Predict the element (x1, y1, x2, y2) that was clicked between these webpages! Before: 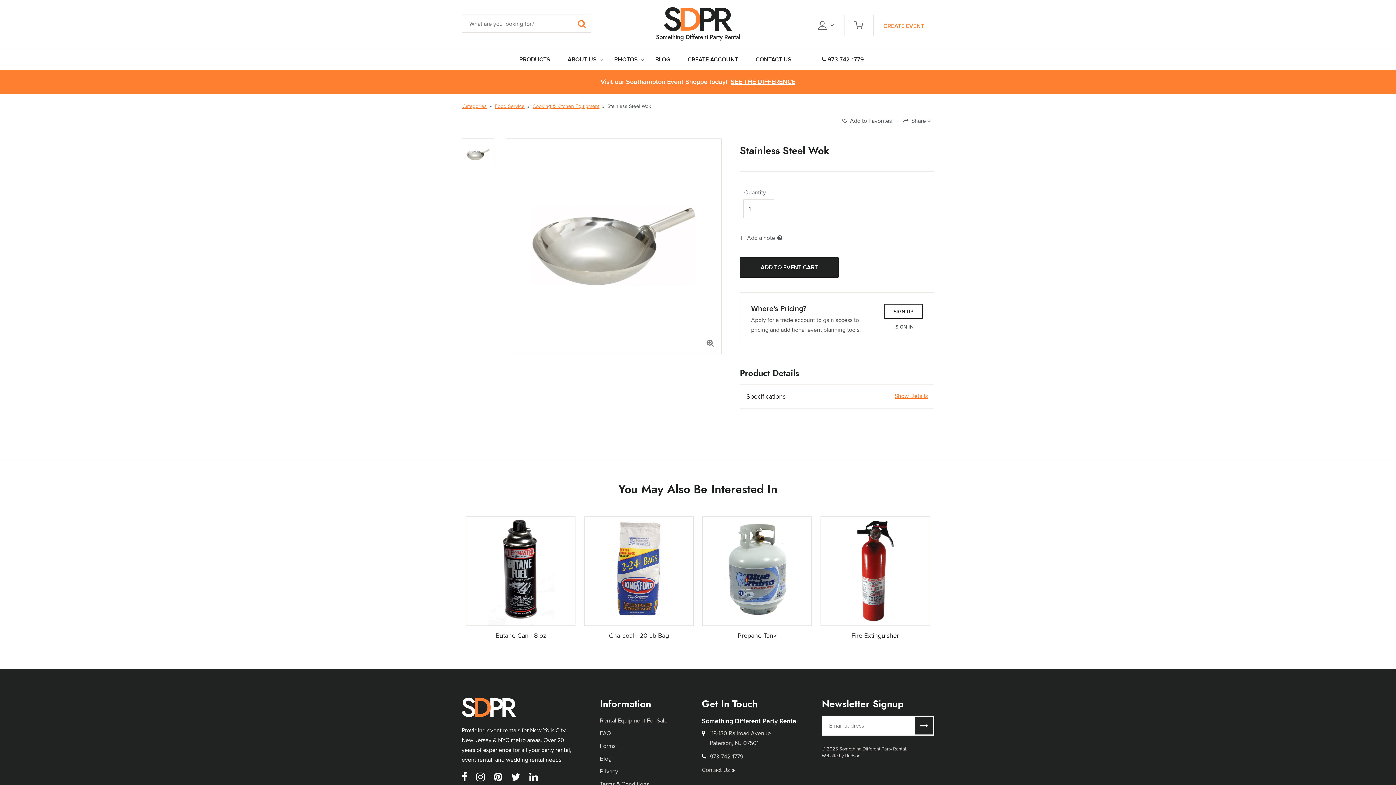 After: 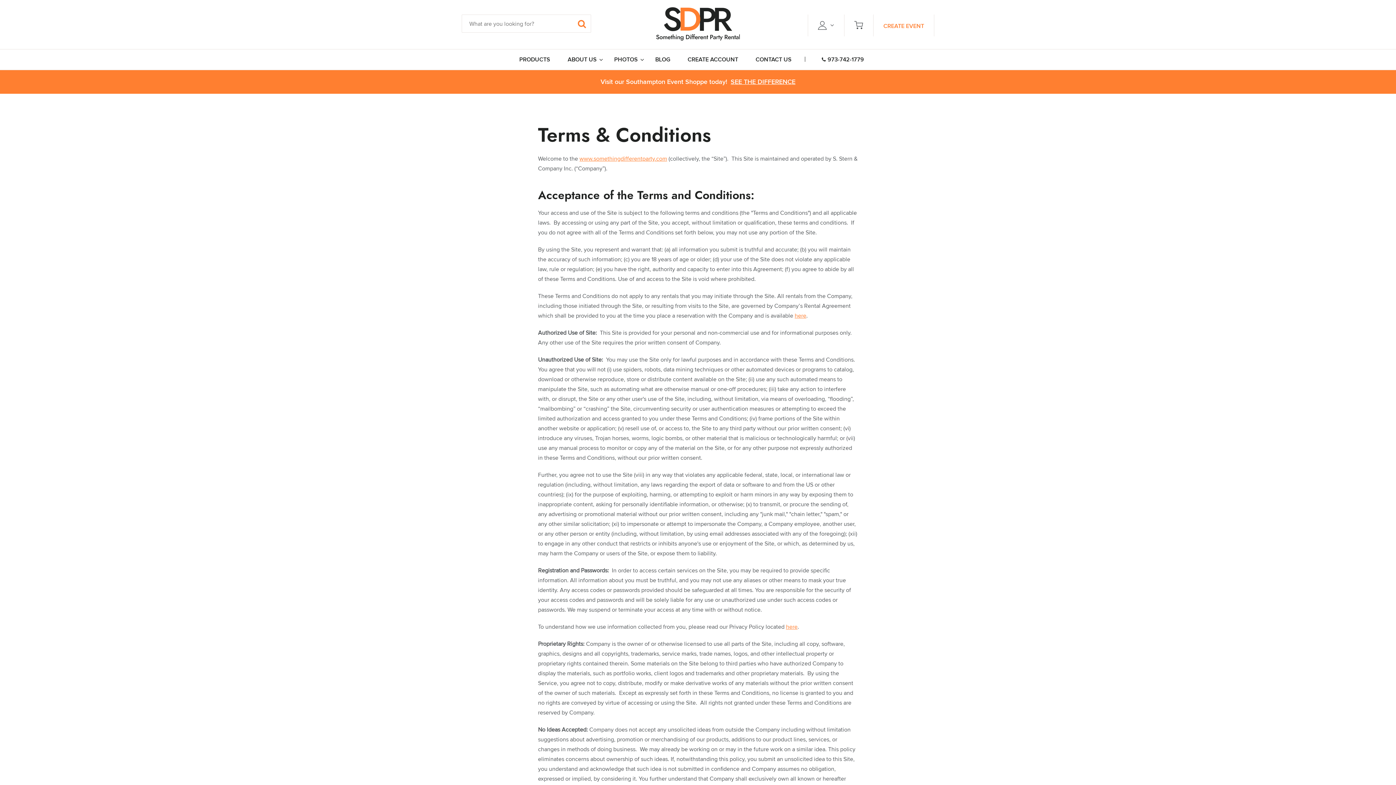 Action: label: Terms & Conditions bbox: (600, 780, 649, 788)